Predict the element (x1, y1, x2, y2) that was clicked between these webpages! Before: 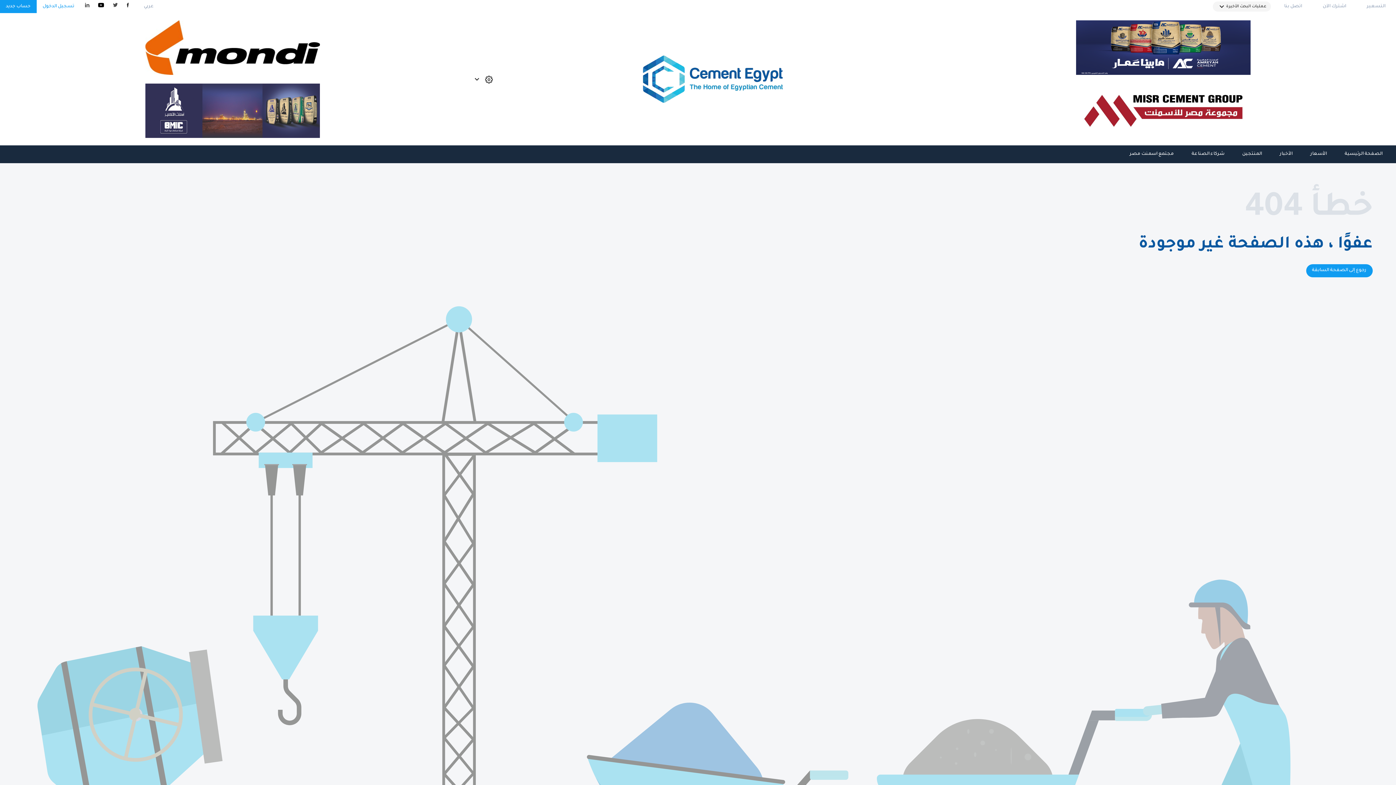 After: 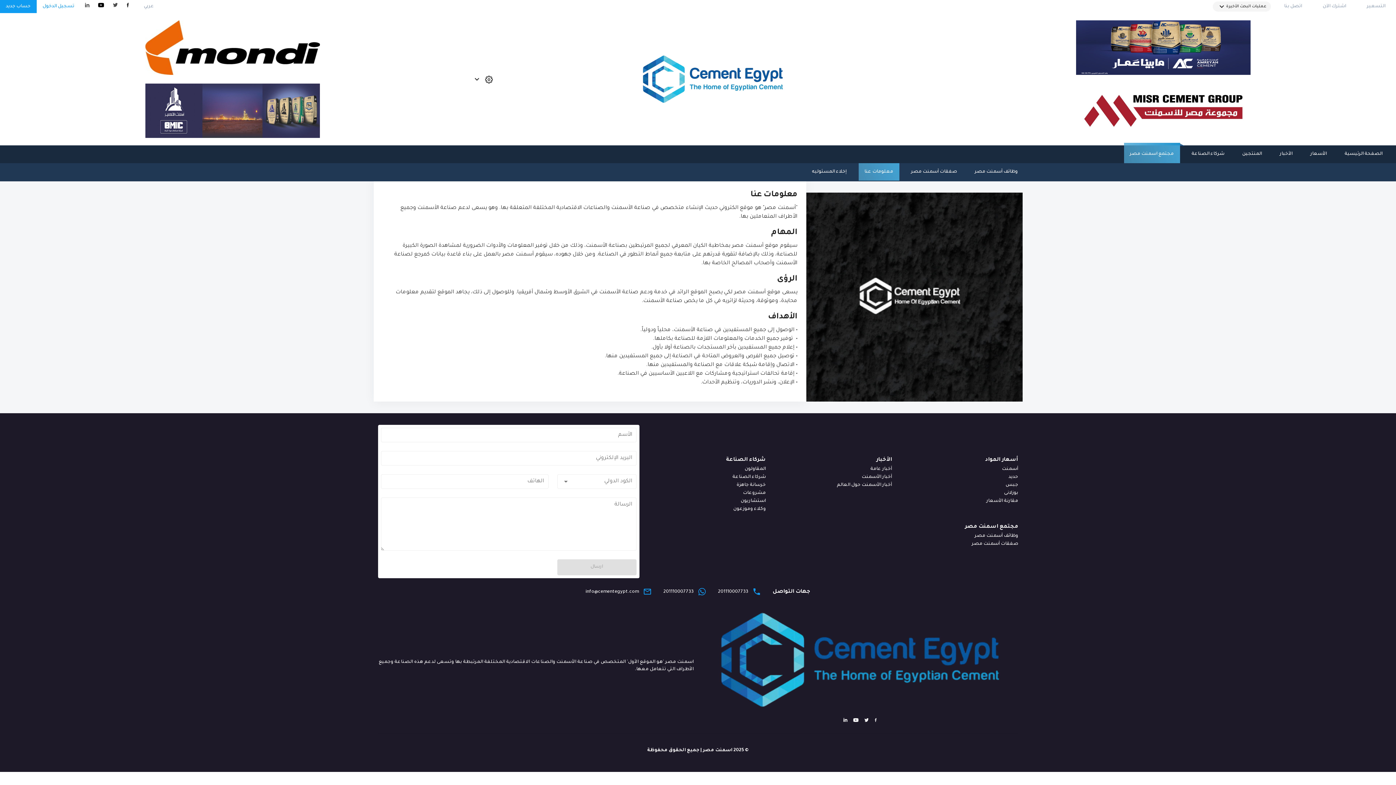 Action: label: مجتمع اسمنت مصر bbox: (1124, 145, 1180, 163)